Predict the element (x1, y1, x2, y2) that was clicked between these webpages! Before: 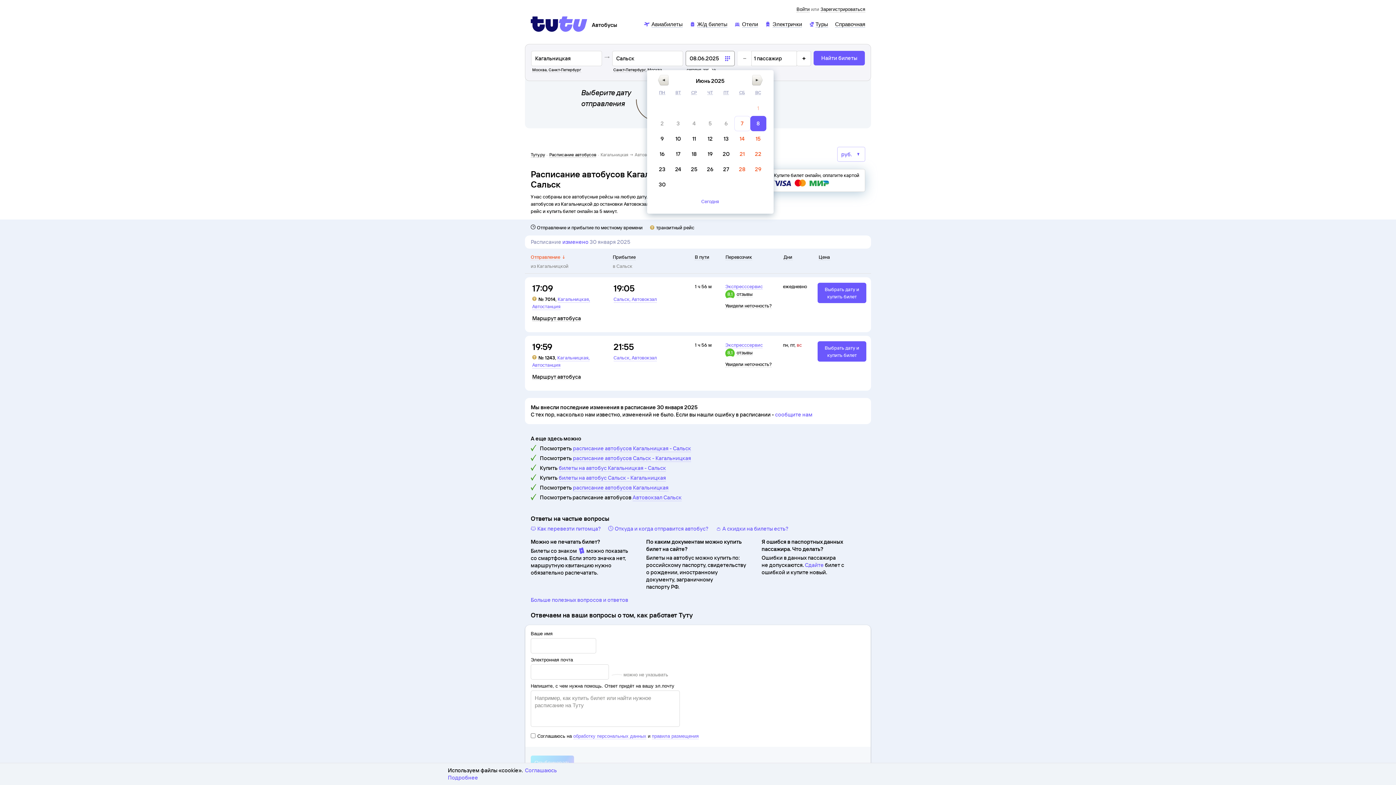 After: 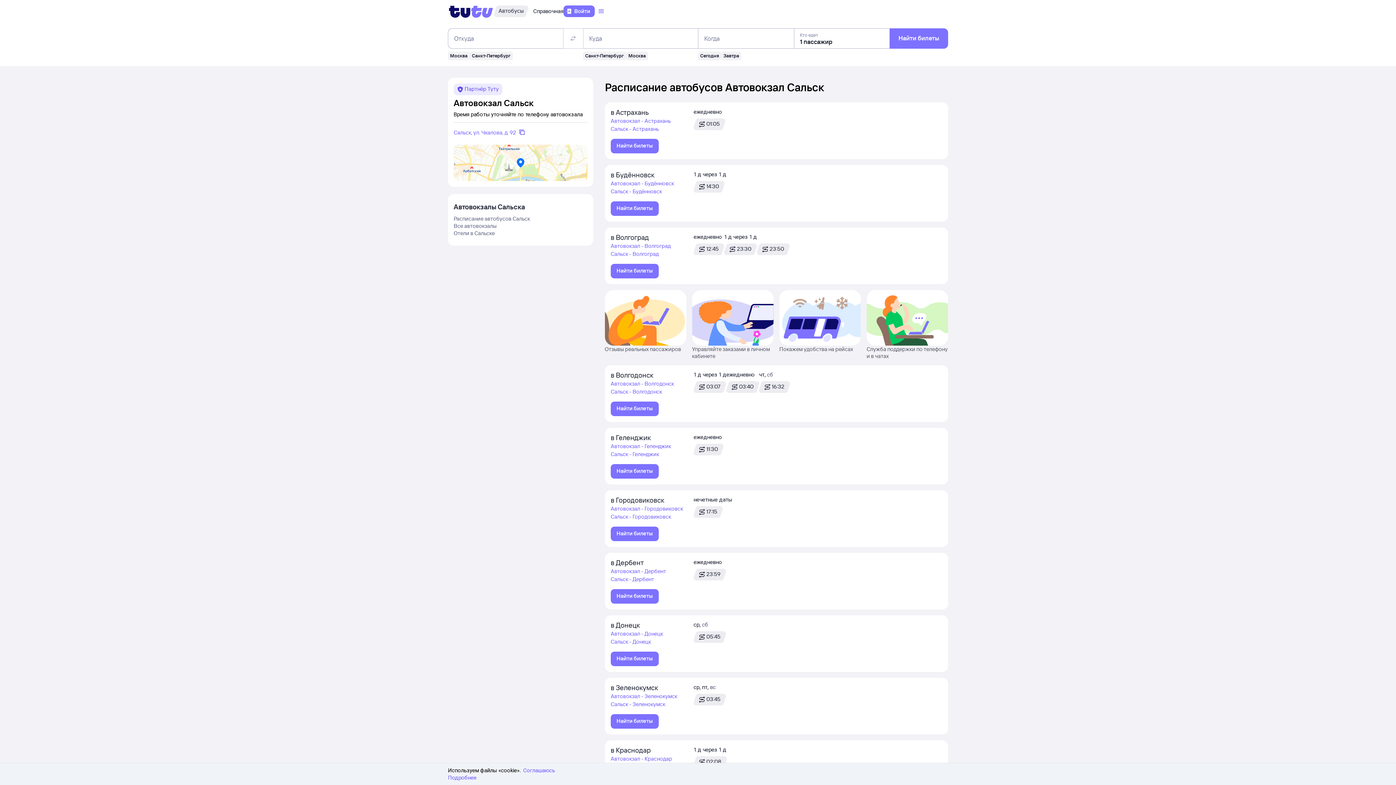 Action: label: Автовокзал Сальск bbox: (632, 494, 681, 501)